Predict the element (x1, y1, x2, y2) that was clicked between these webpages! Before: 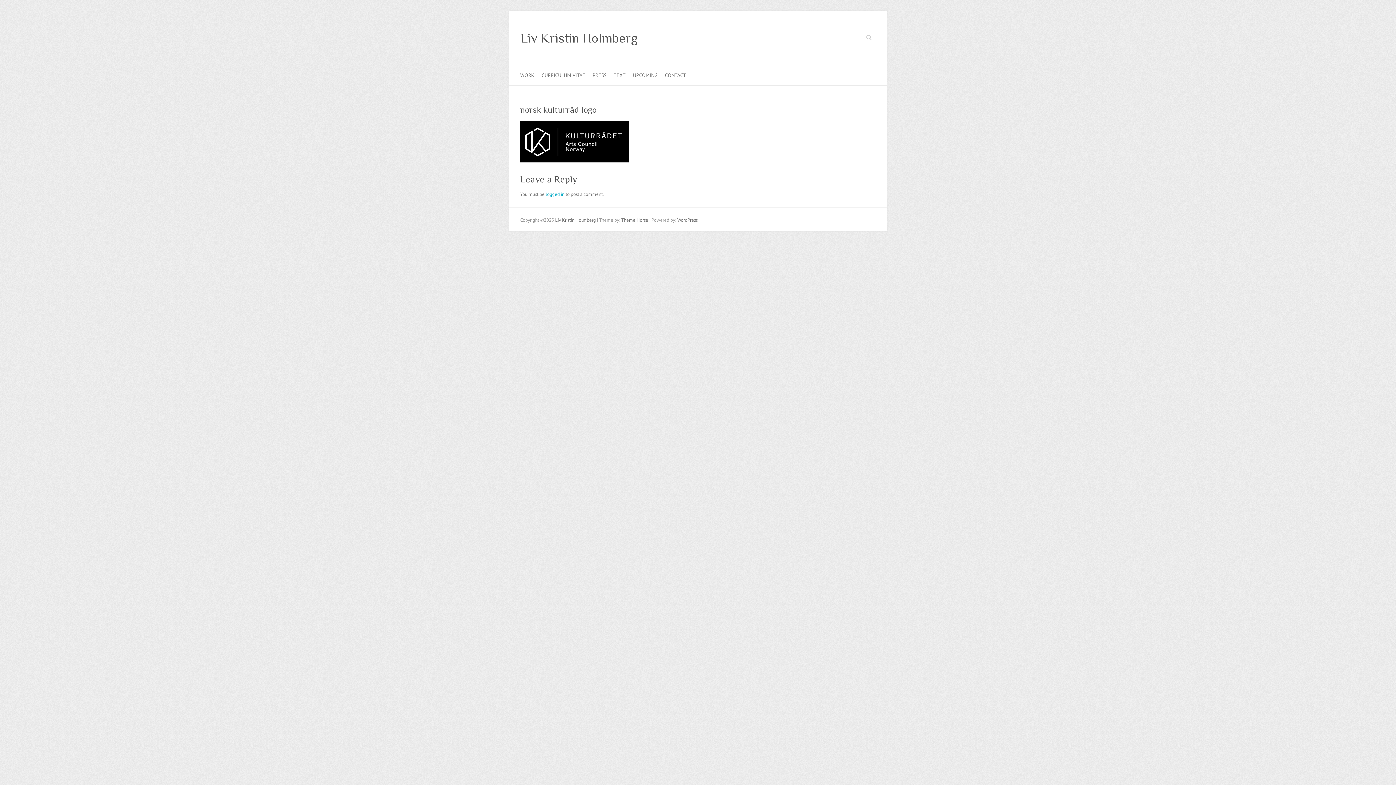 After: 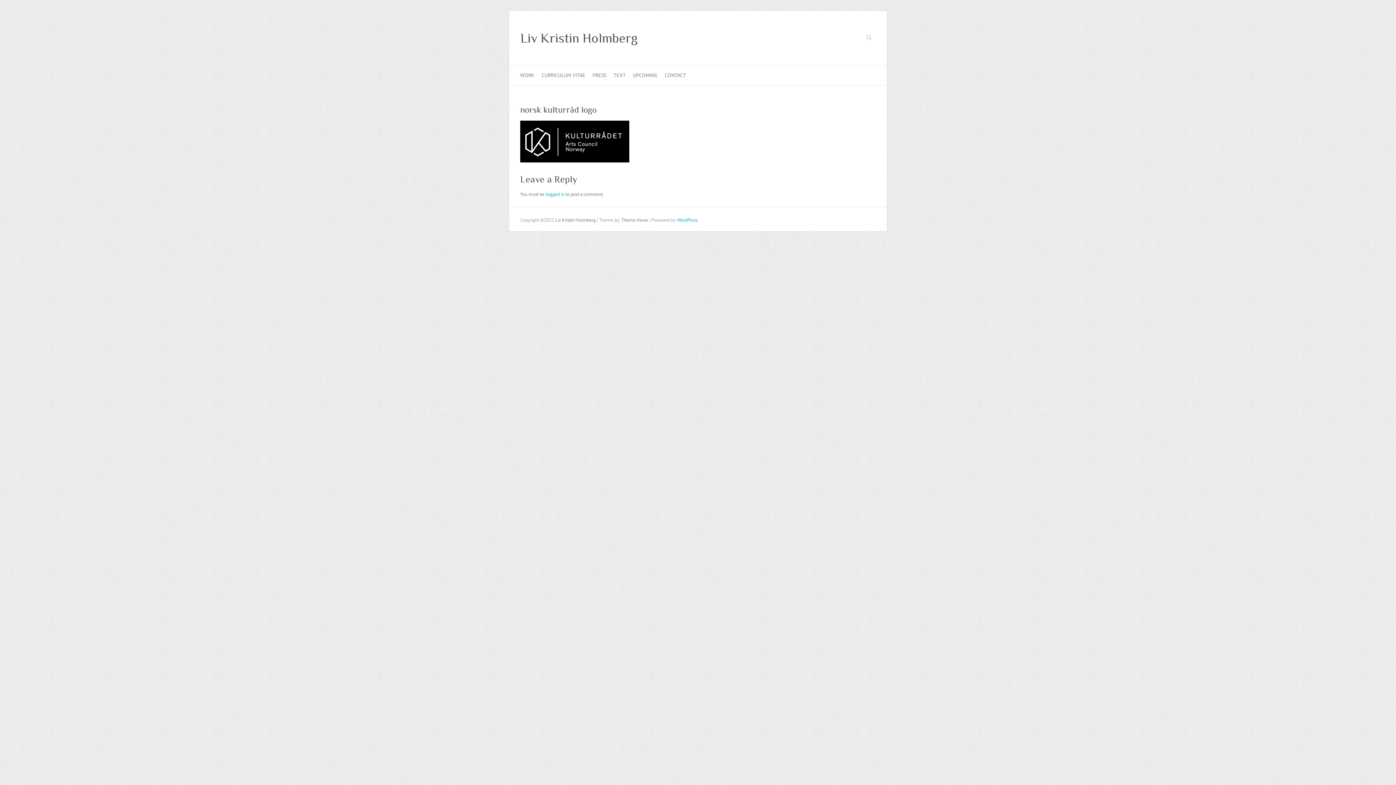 Action: bbox: (677, 217, 697, 223) label: WordPress